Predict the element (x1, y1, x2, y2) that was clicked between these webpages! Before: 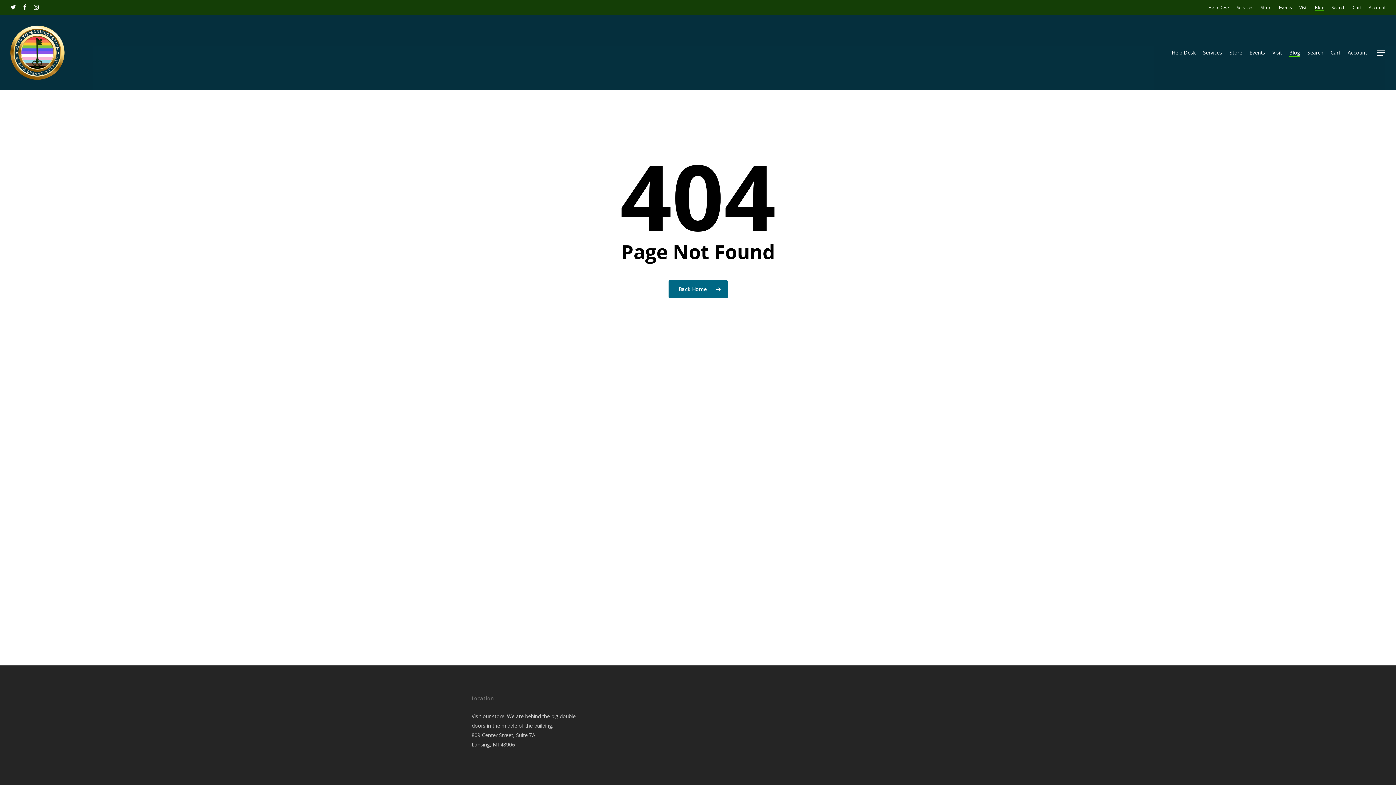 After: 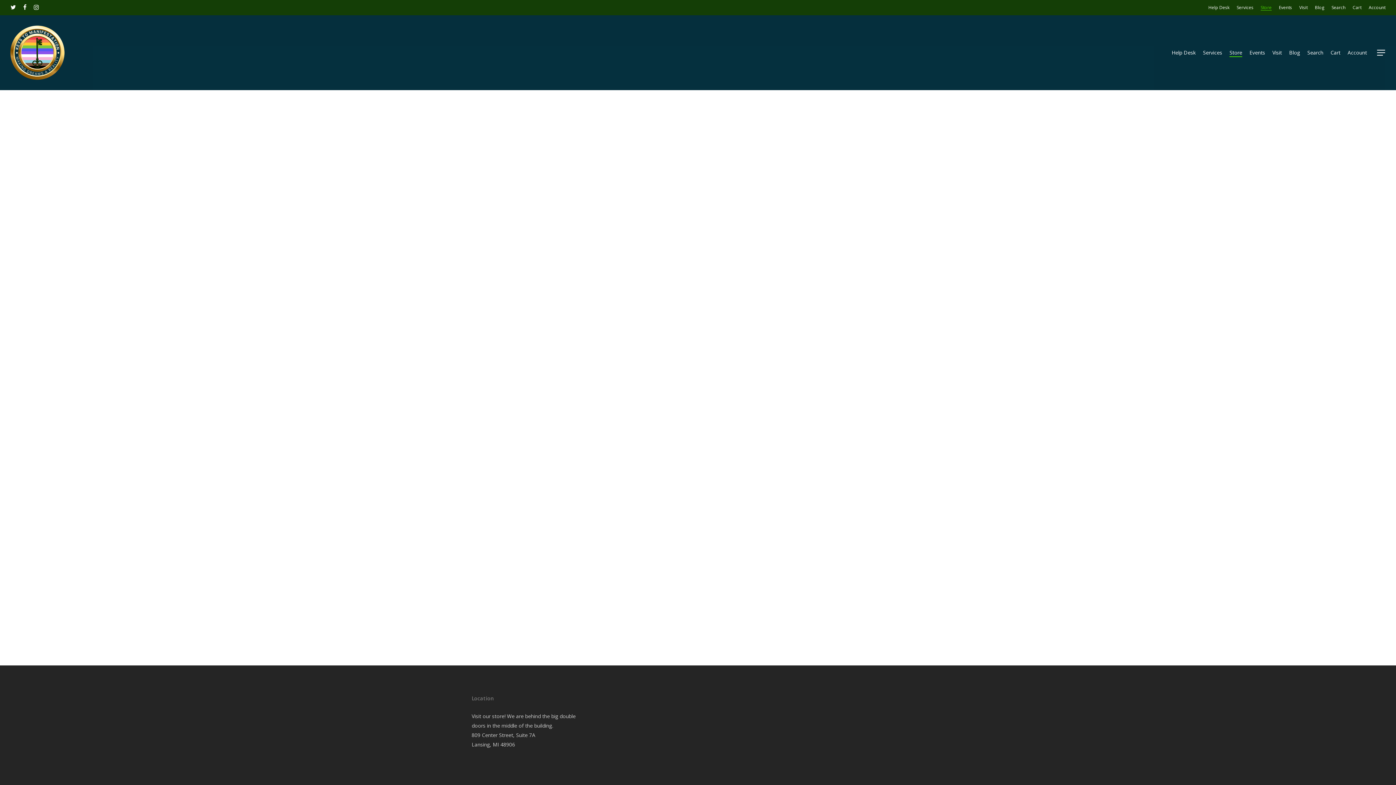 Action: bbox: (1353, 3, 1361, 11) label: Cart